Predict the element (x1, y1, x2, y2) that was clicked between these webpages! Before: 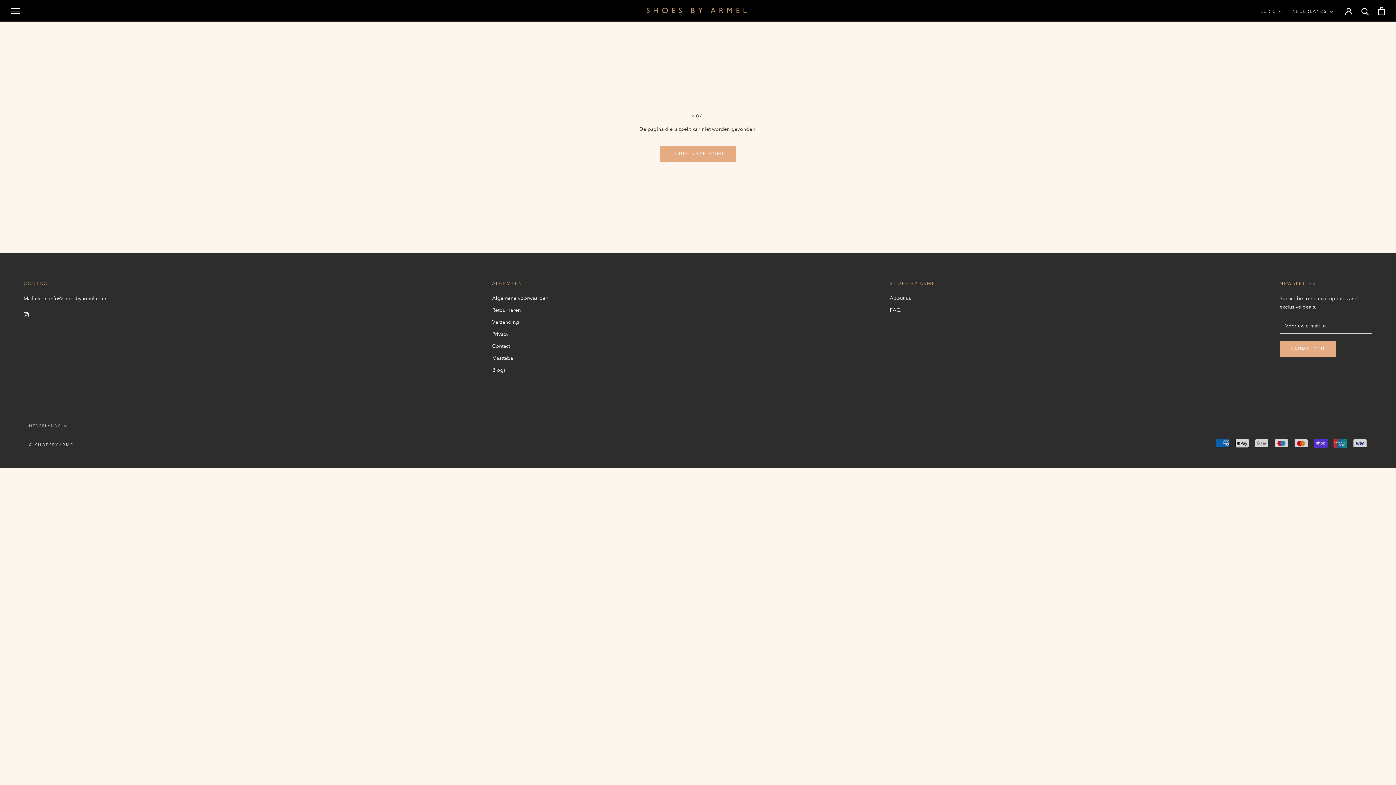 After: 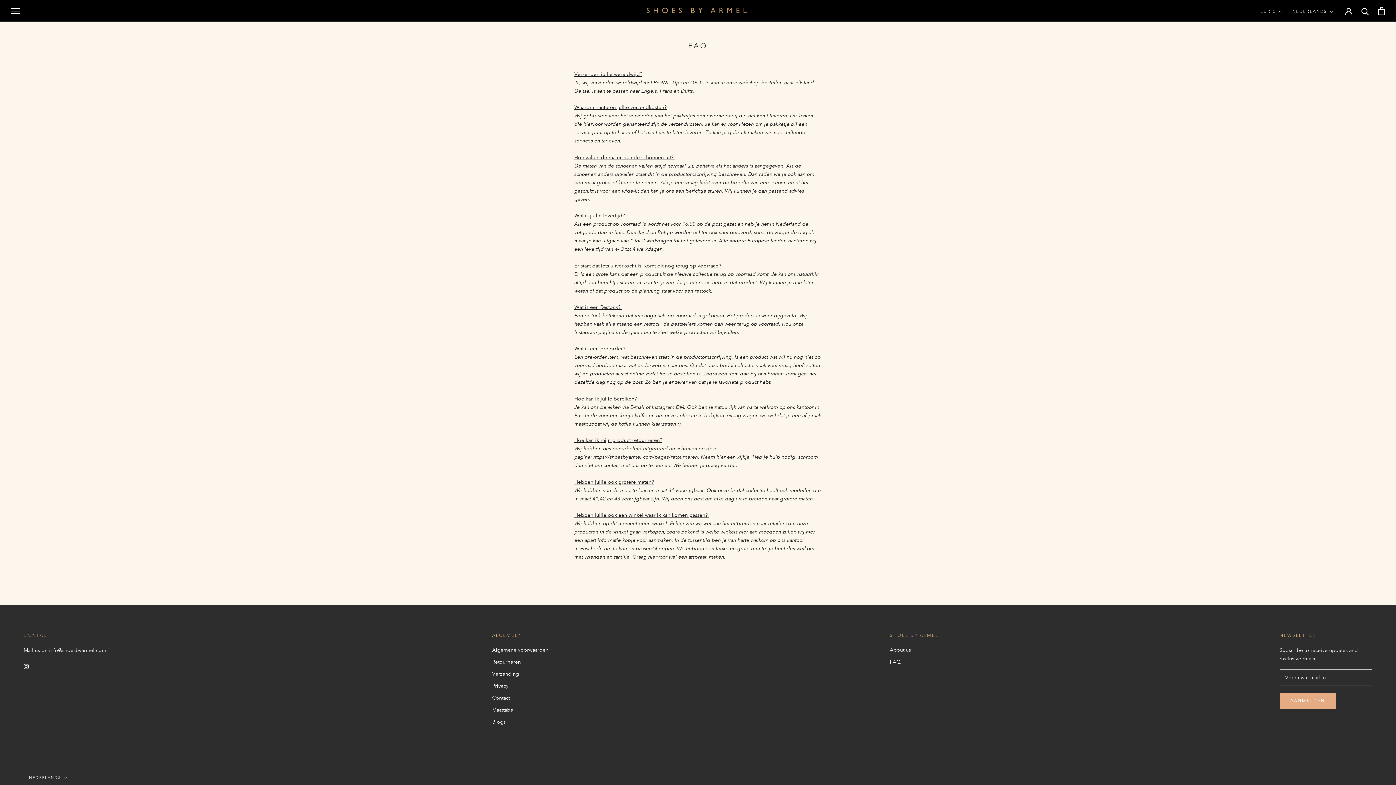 Action: label: FAQ bbox: (890, 306, 938, 314)